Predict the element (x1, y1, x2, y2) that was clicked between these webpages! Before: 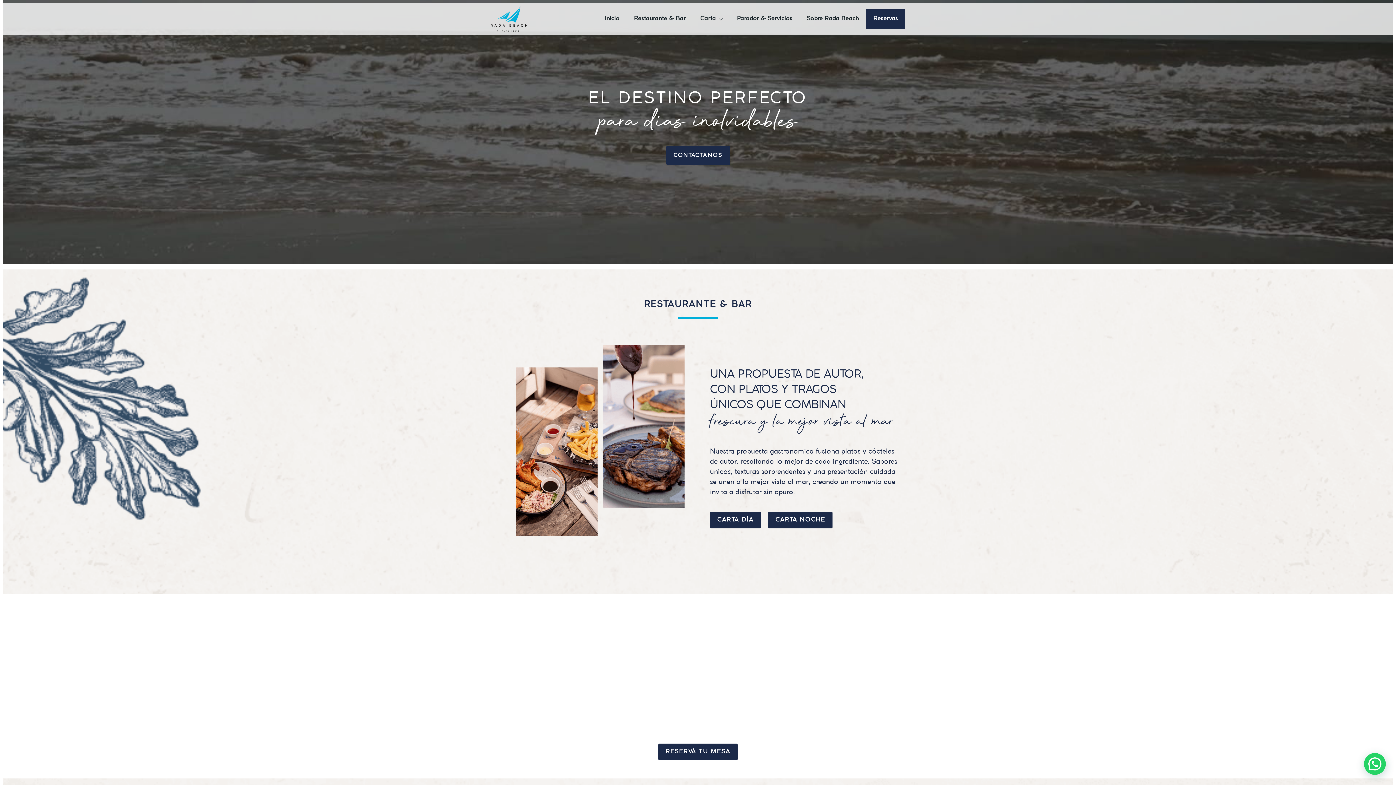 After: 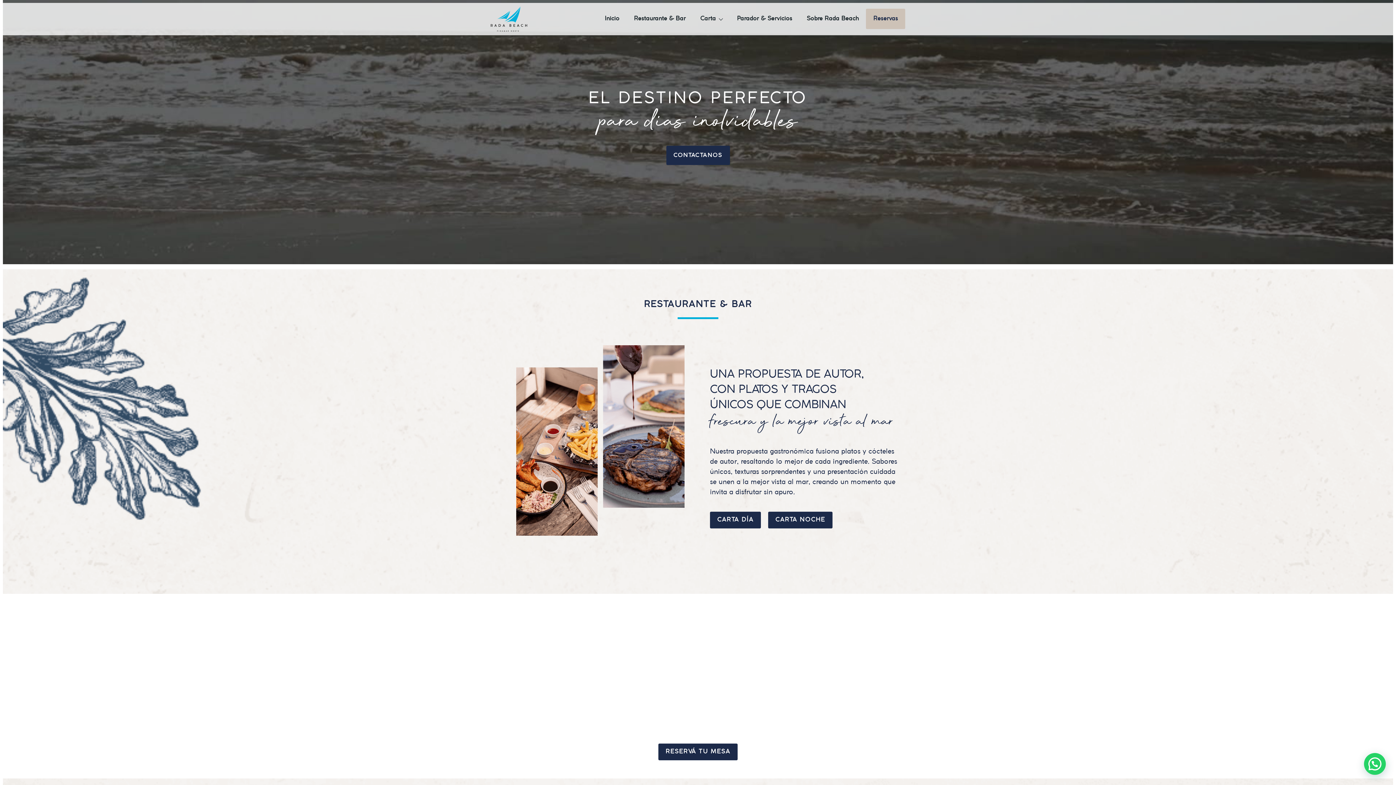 Action: label: Reservas bbox: (869, 8, 901, 29)